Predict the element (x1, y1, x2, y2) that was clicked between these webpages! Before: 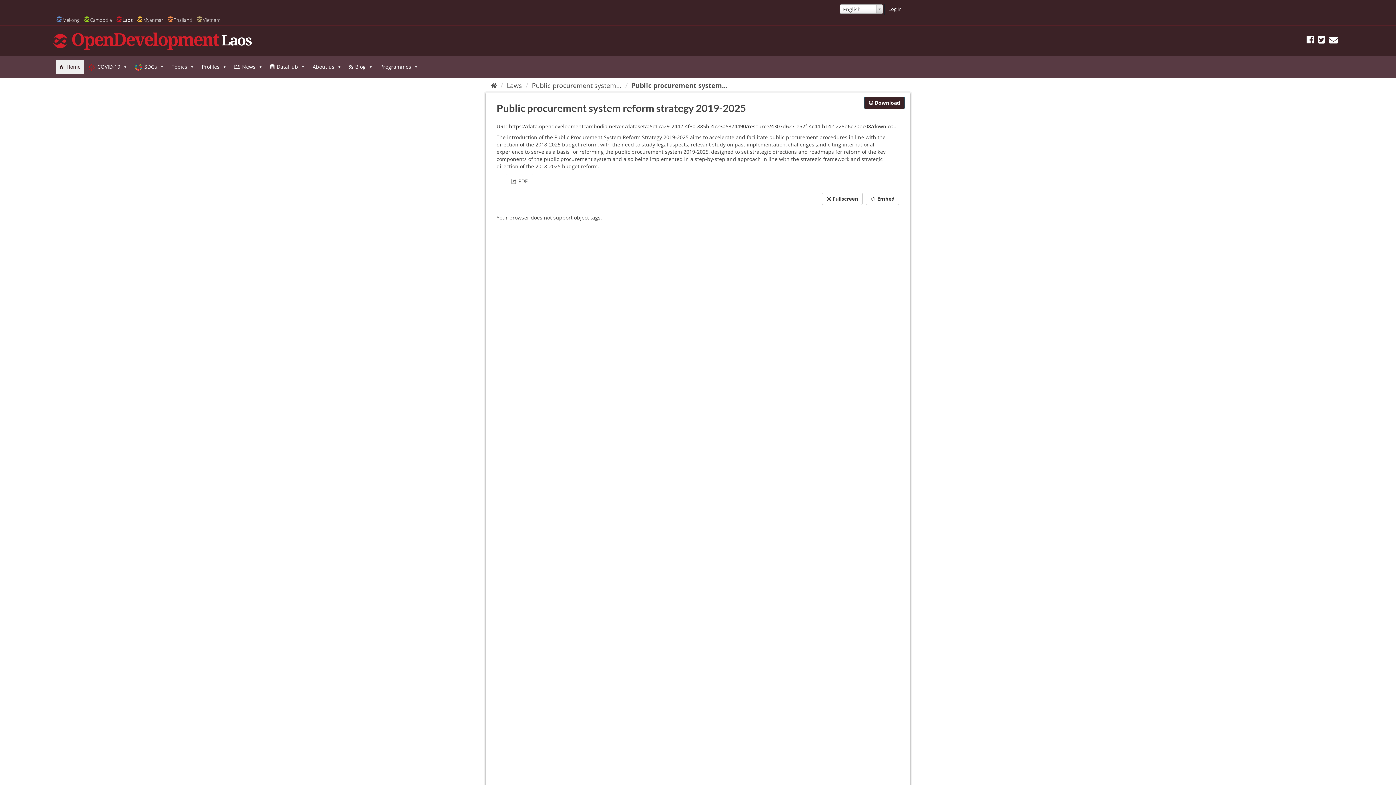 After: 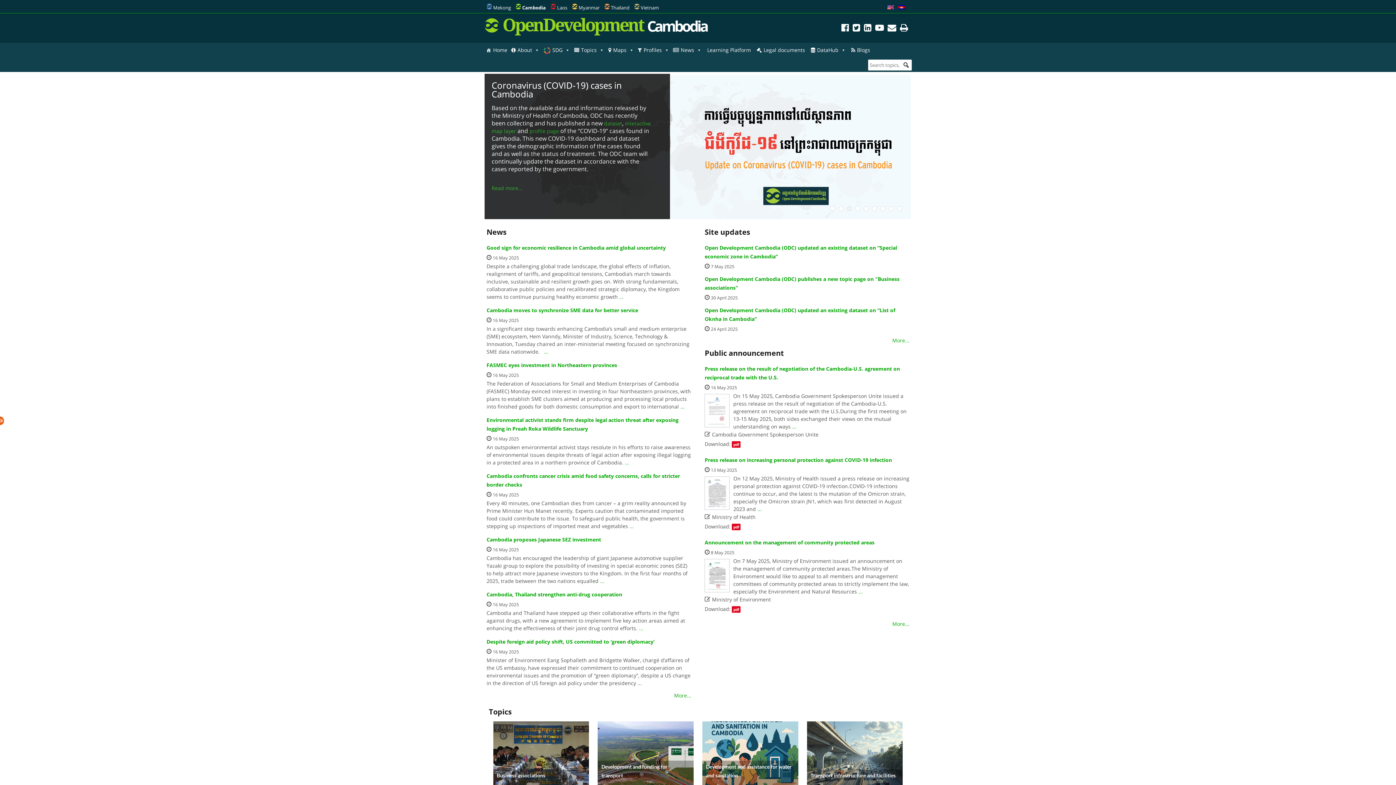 Action: label: Cambodia bbox: (90, 16, 112, 23)